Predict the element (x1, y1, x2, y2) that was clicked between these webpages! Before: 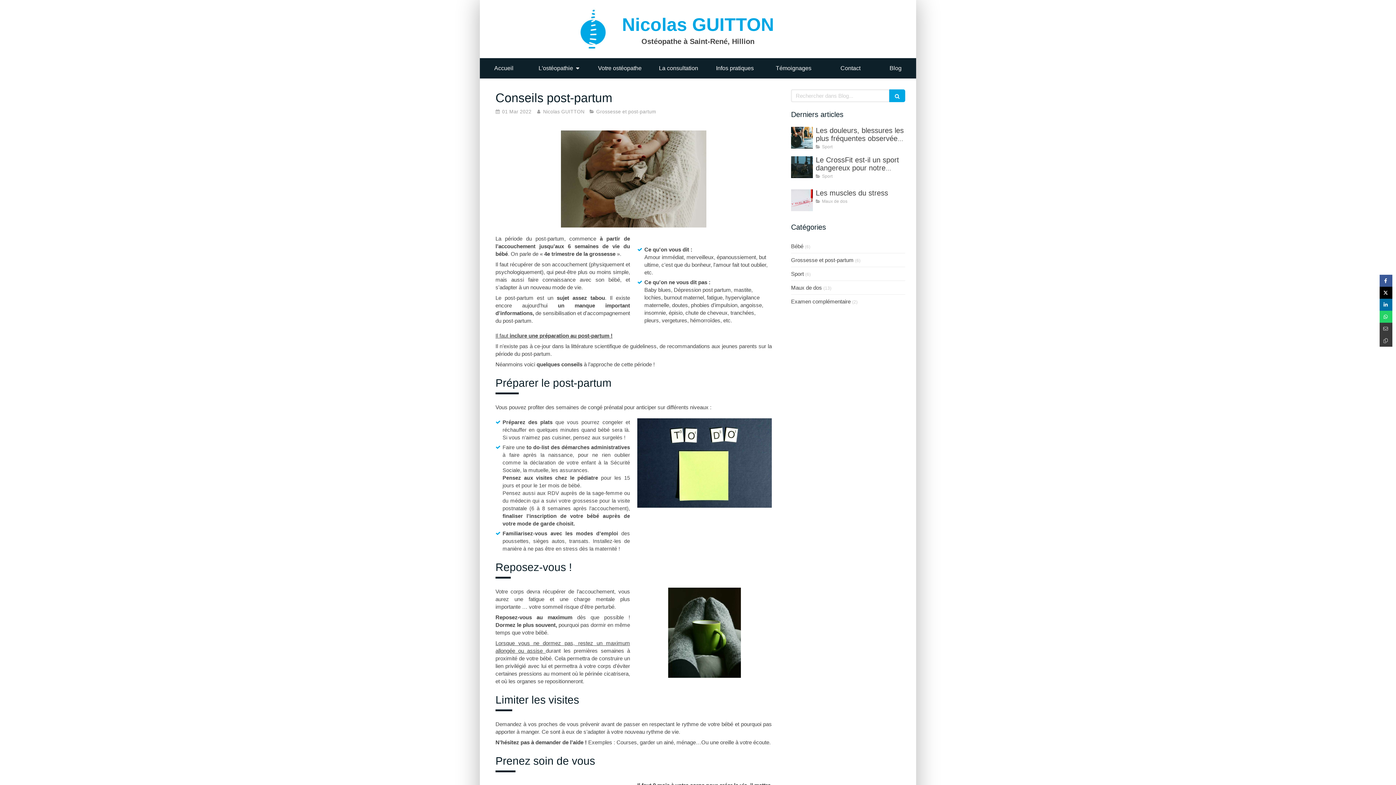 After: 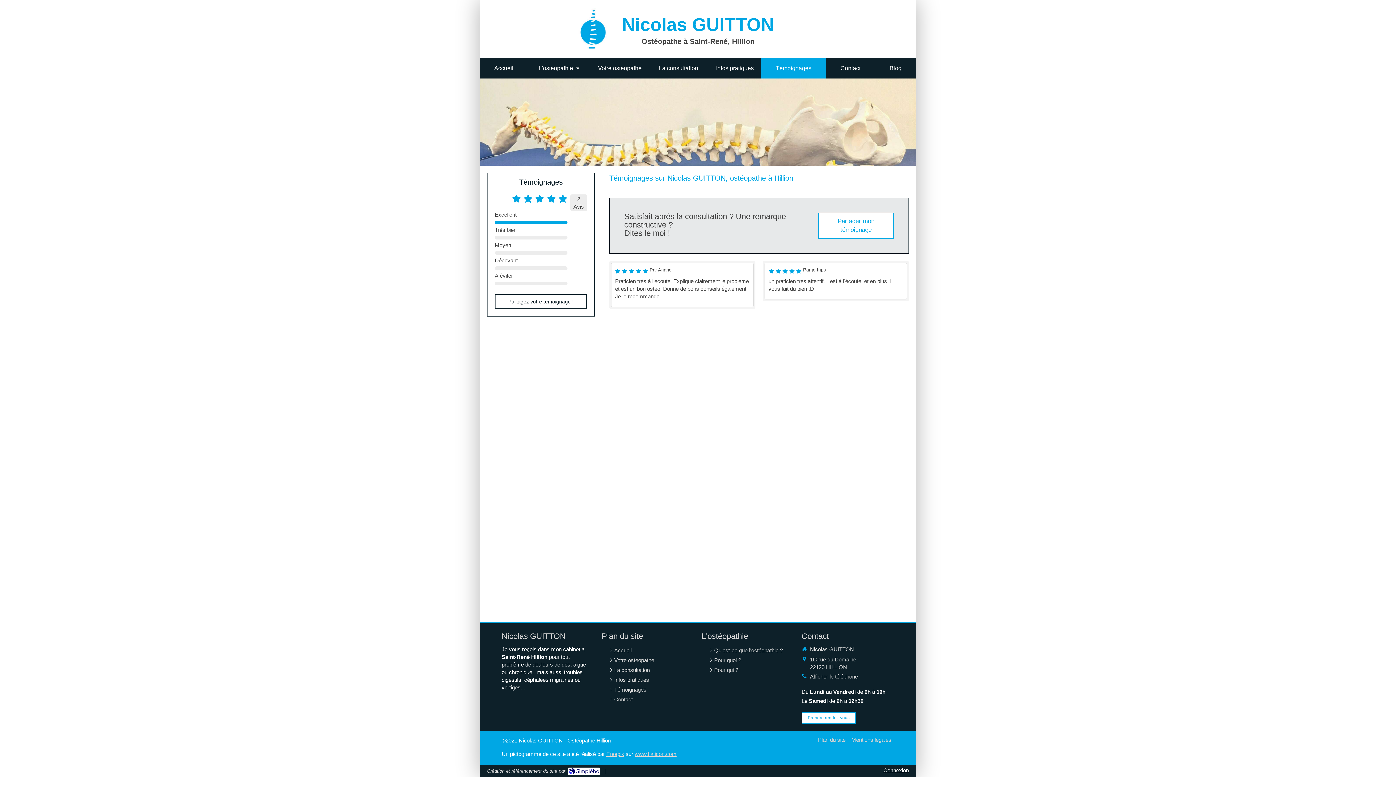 Action: bbox: (761, 58, 826, 78) label: Témoignages